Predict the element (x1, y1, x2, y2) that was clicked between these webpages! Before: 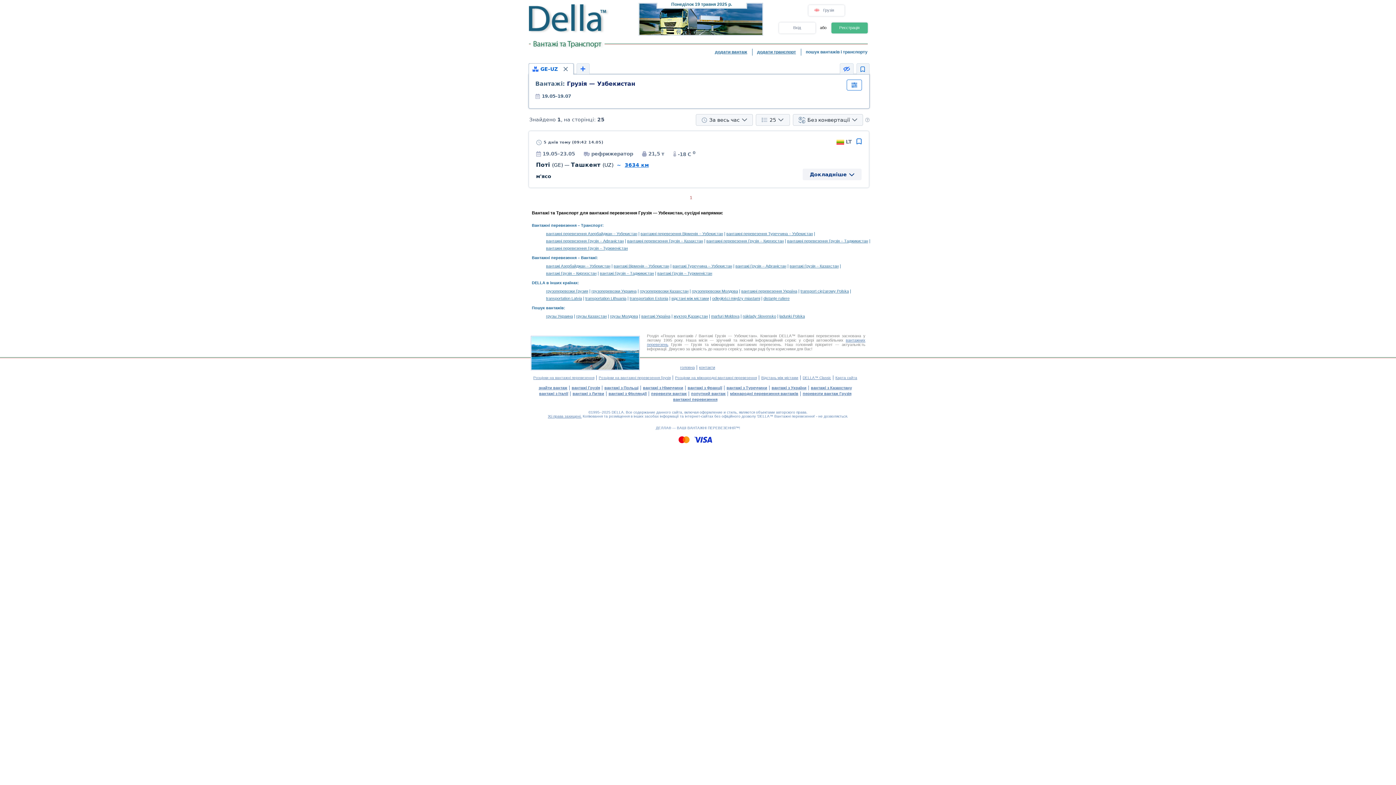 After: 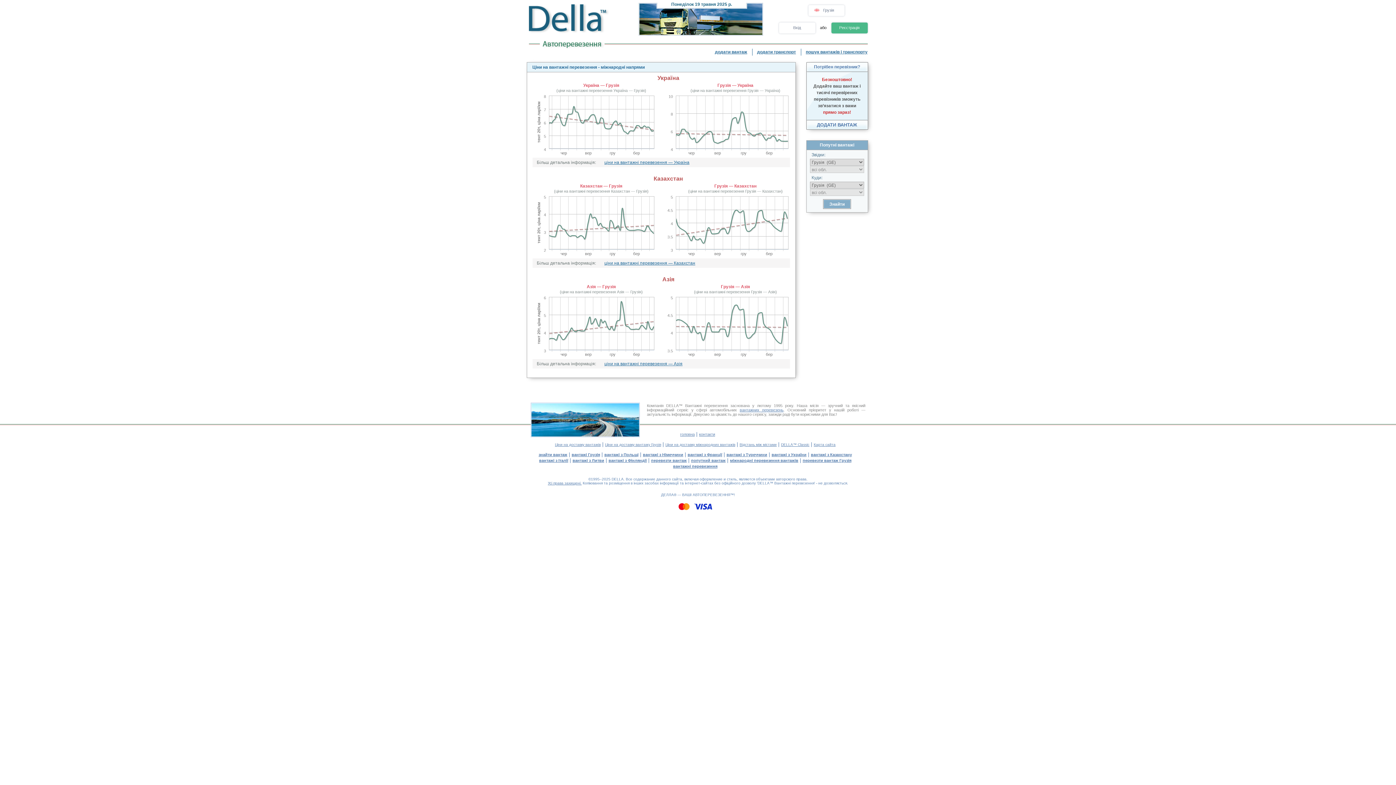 Action: label: Розцінки на вантажні перевезення Грузія bbox: (598, 376, 670, 380)